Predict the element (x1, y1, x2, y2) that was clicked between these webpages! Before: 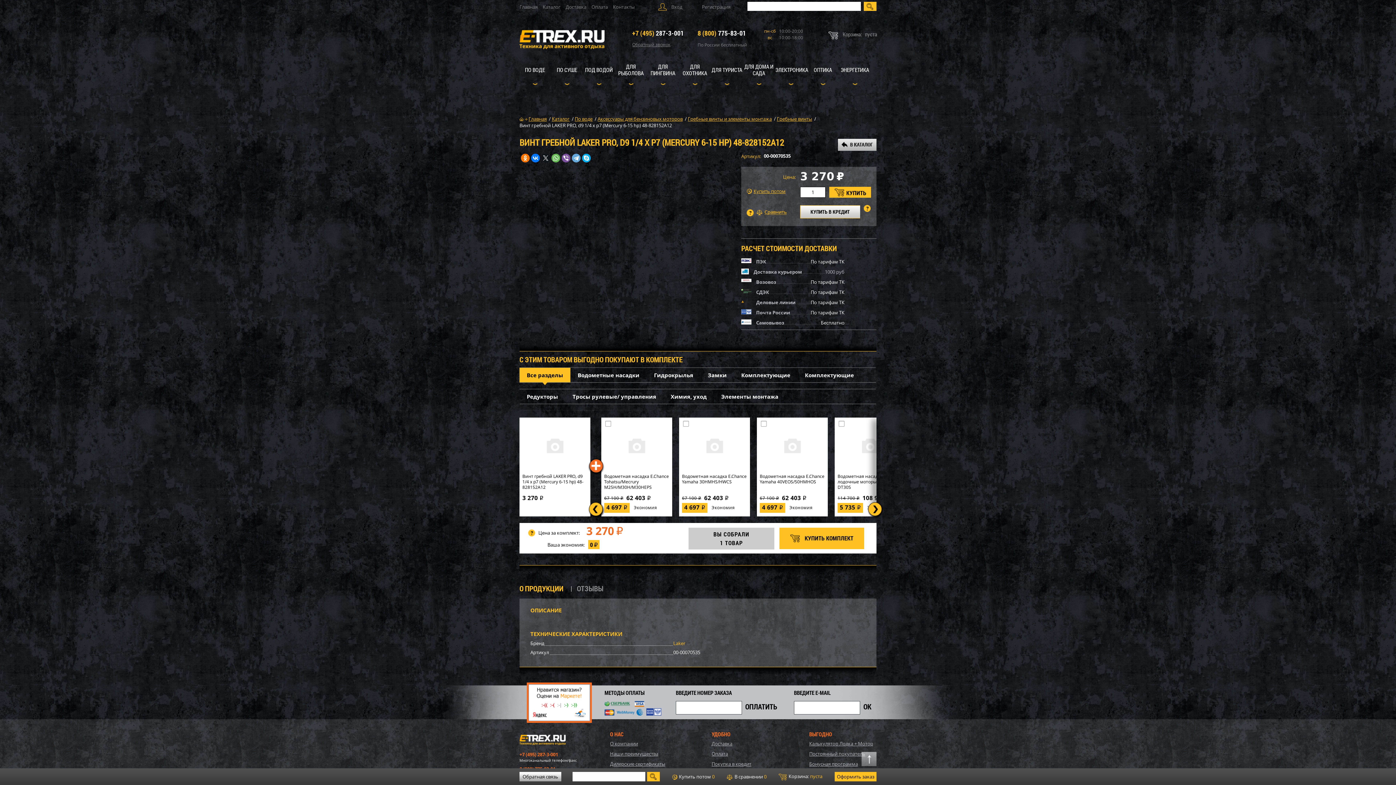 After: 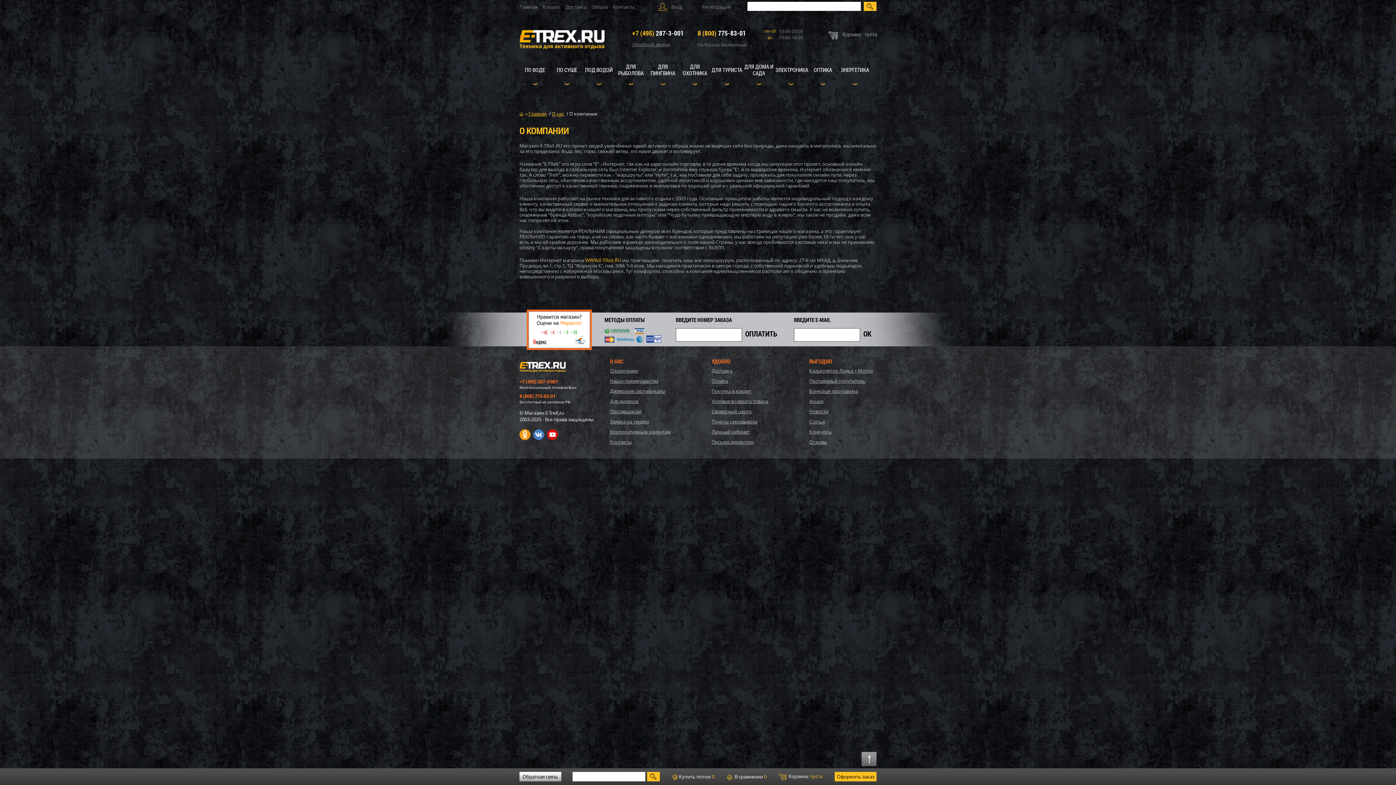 Action: label: О компании bbox: (610, 740, 638, 747)